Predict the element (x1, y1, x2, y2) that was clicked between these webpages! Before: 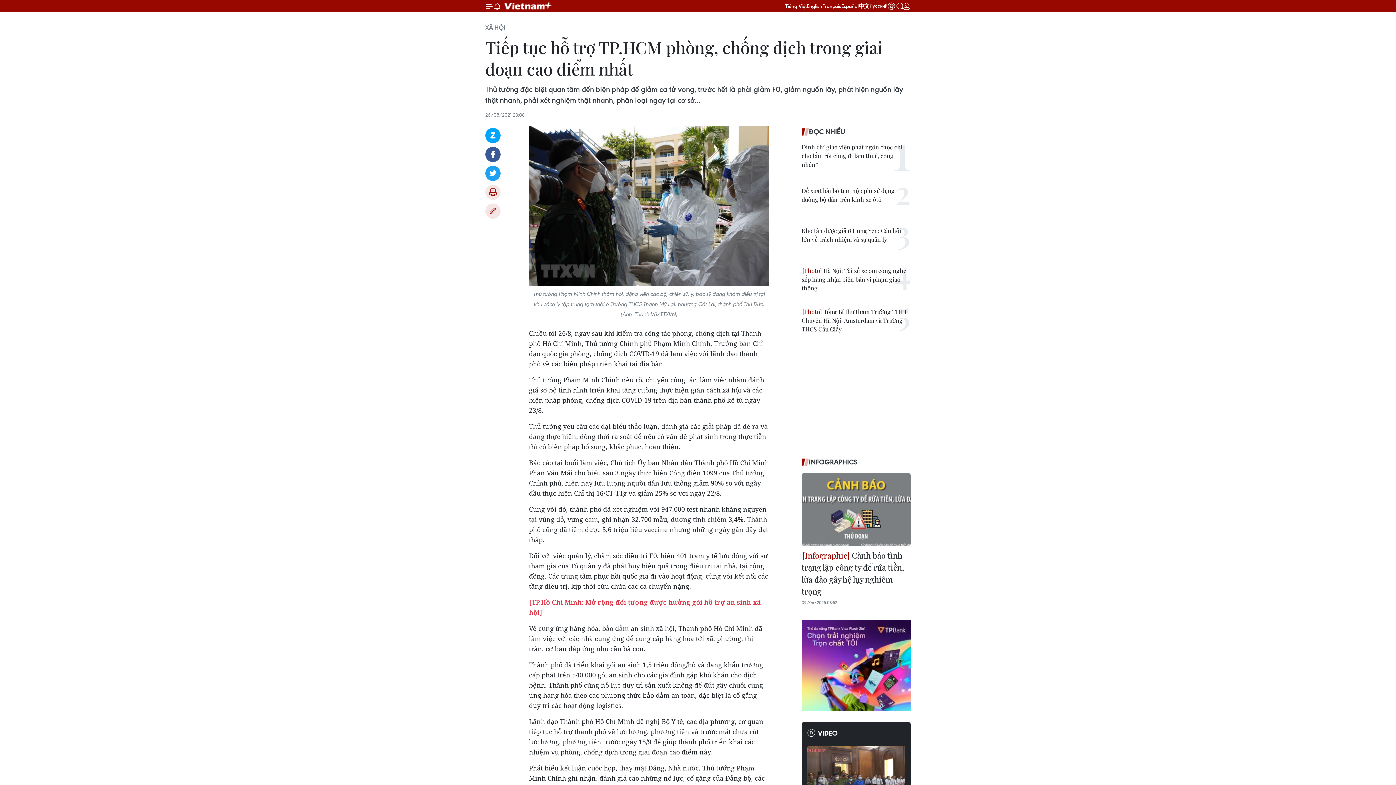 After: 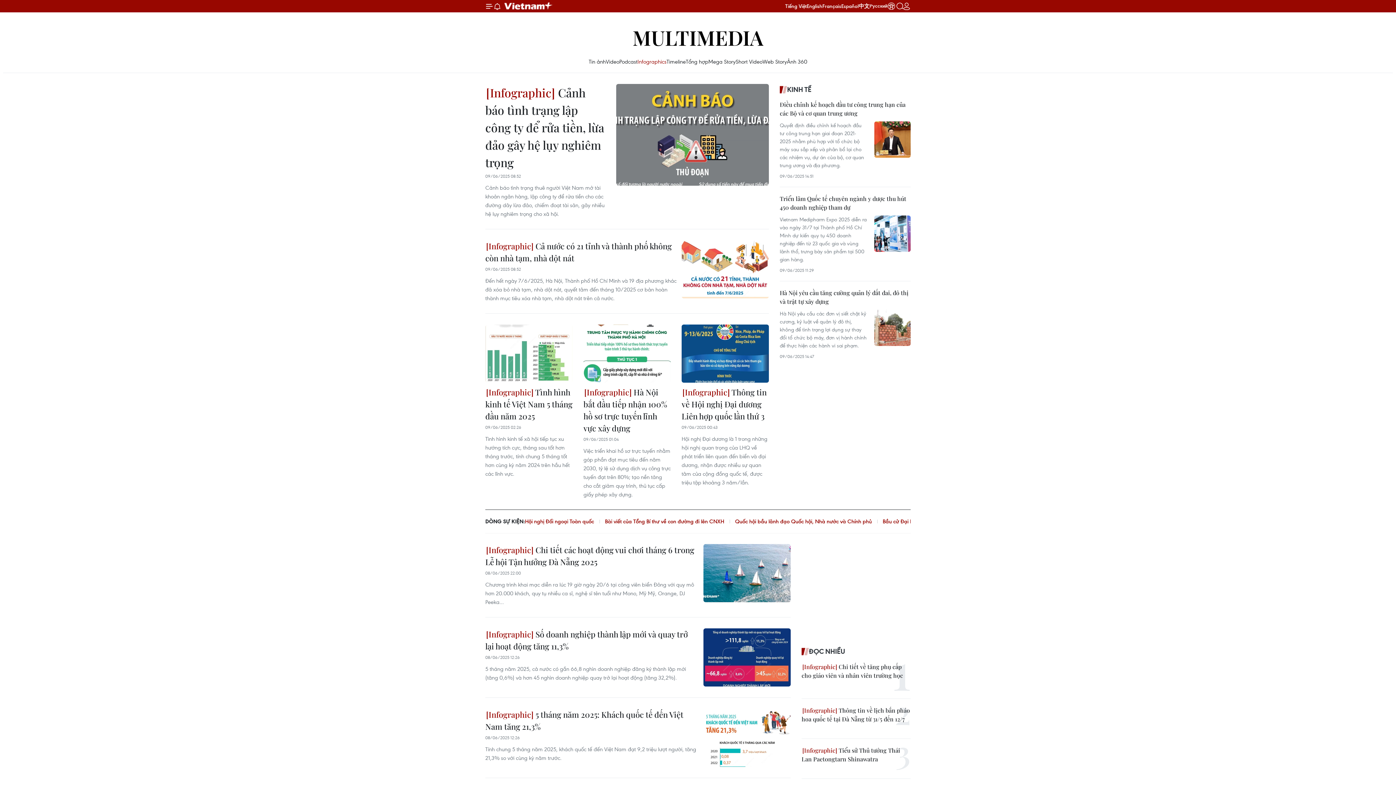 Action: label: INFOGRAPHICS bbox: (801, 456, 910, 467)